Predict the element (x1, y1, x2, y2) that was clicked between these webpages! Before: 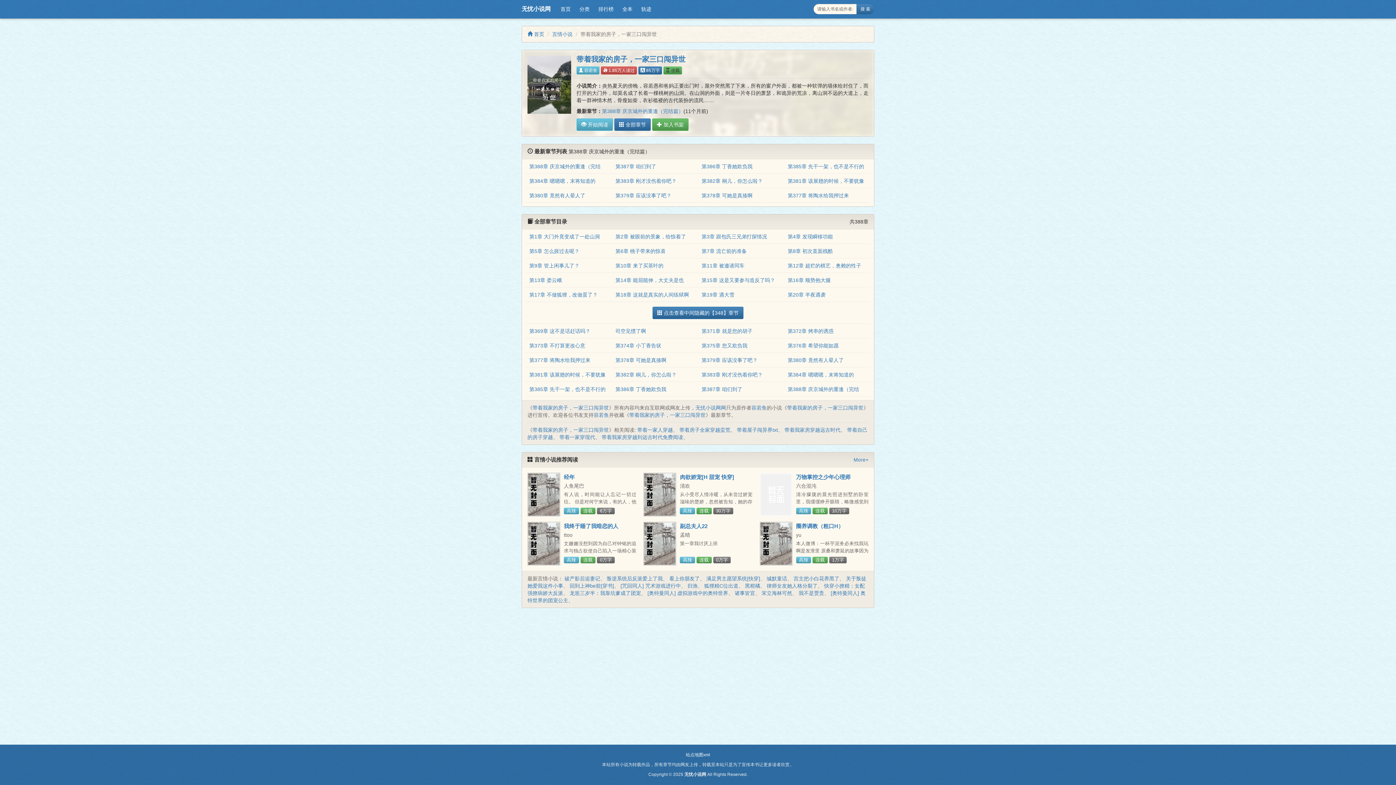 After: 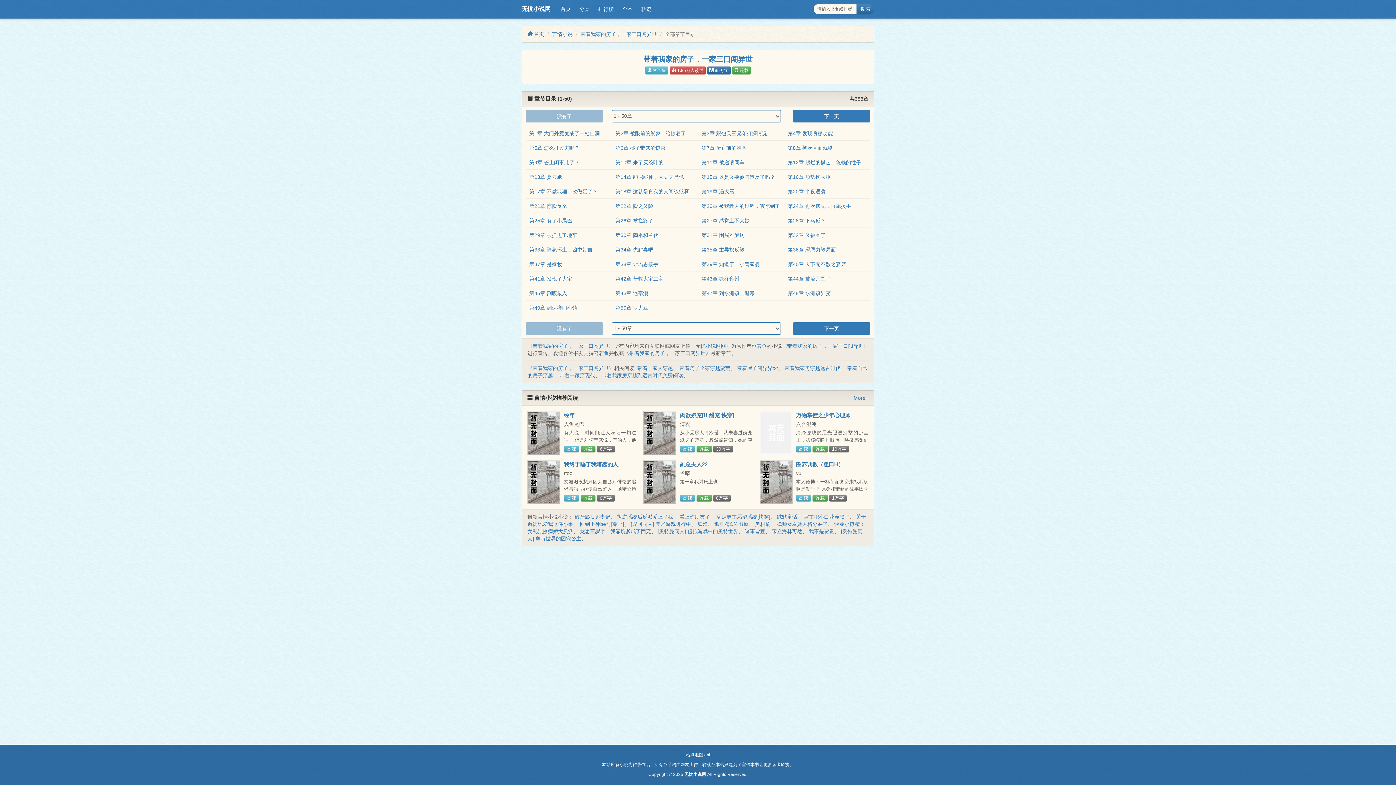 Action: label:  全部章节 bbox: (614, 118, 650, 131)